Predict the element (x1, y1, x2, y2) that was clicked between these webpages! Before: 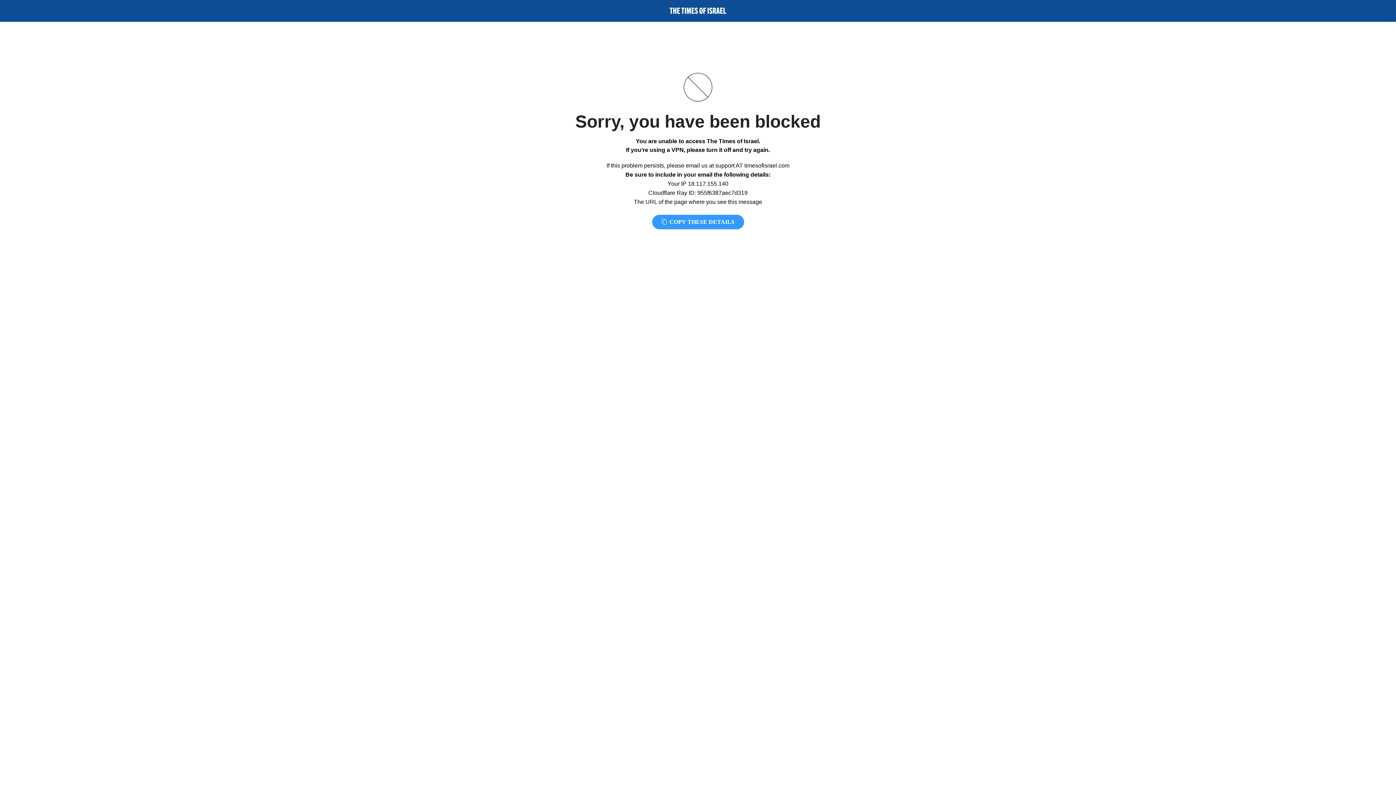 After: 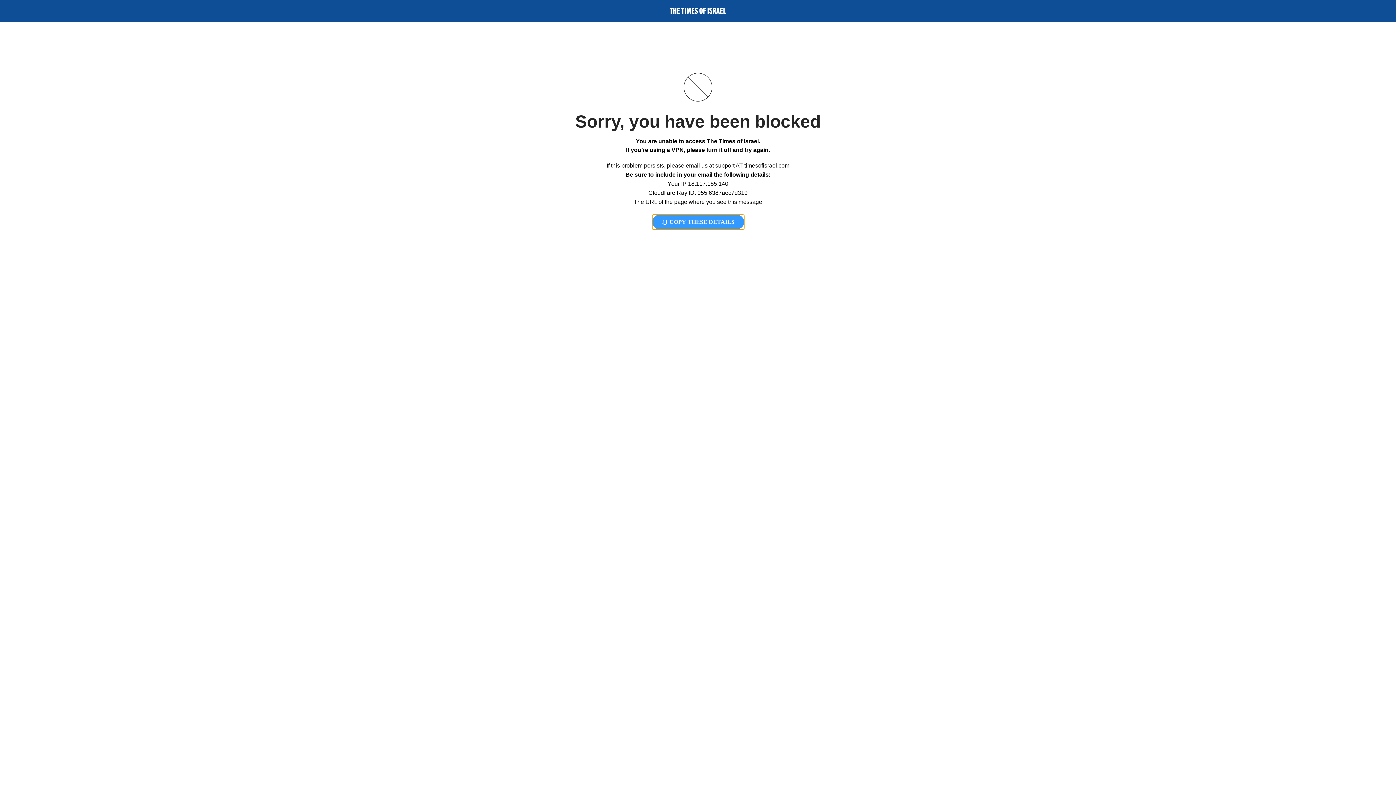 Action: bbox: (652, 214, 744, 229) label:  COPY THESE DETAILS